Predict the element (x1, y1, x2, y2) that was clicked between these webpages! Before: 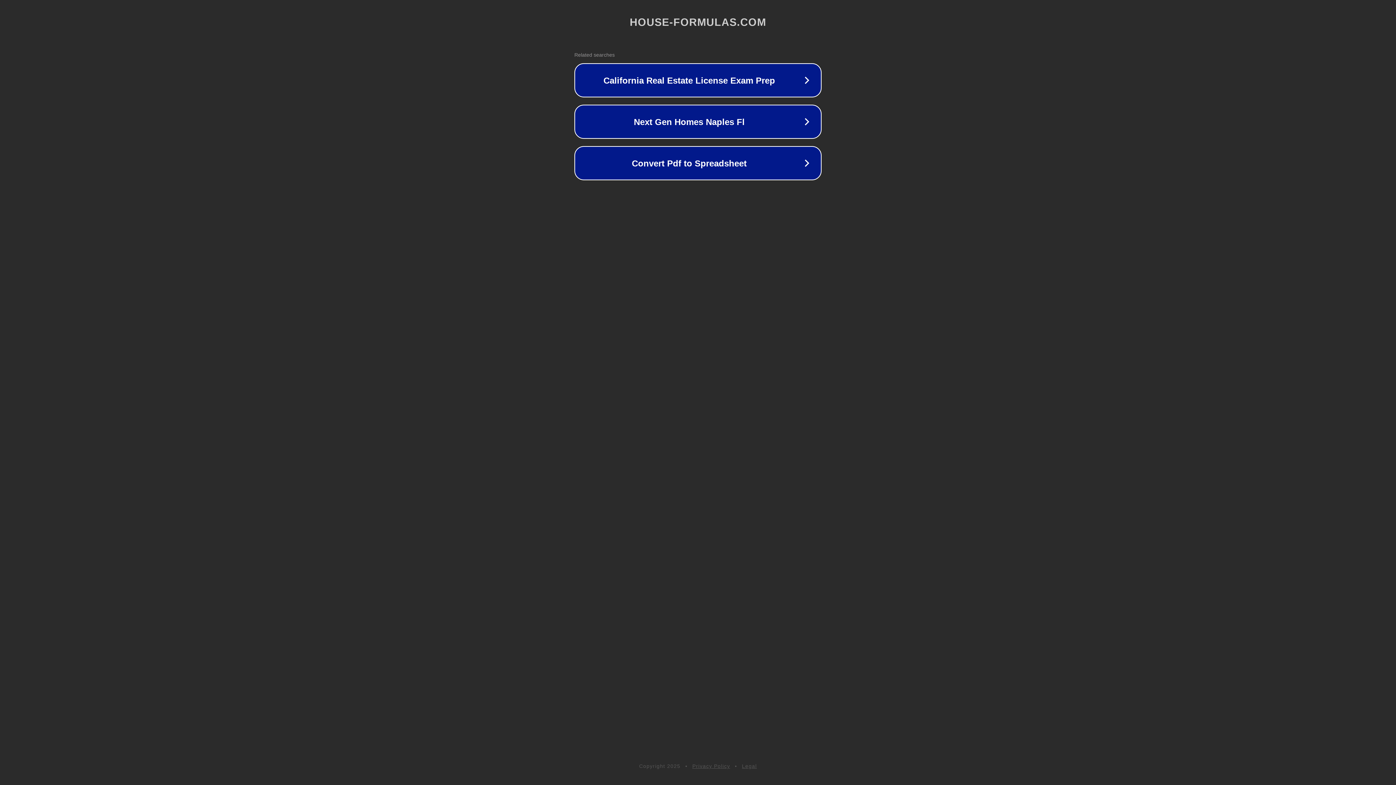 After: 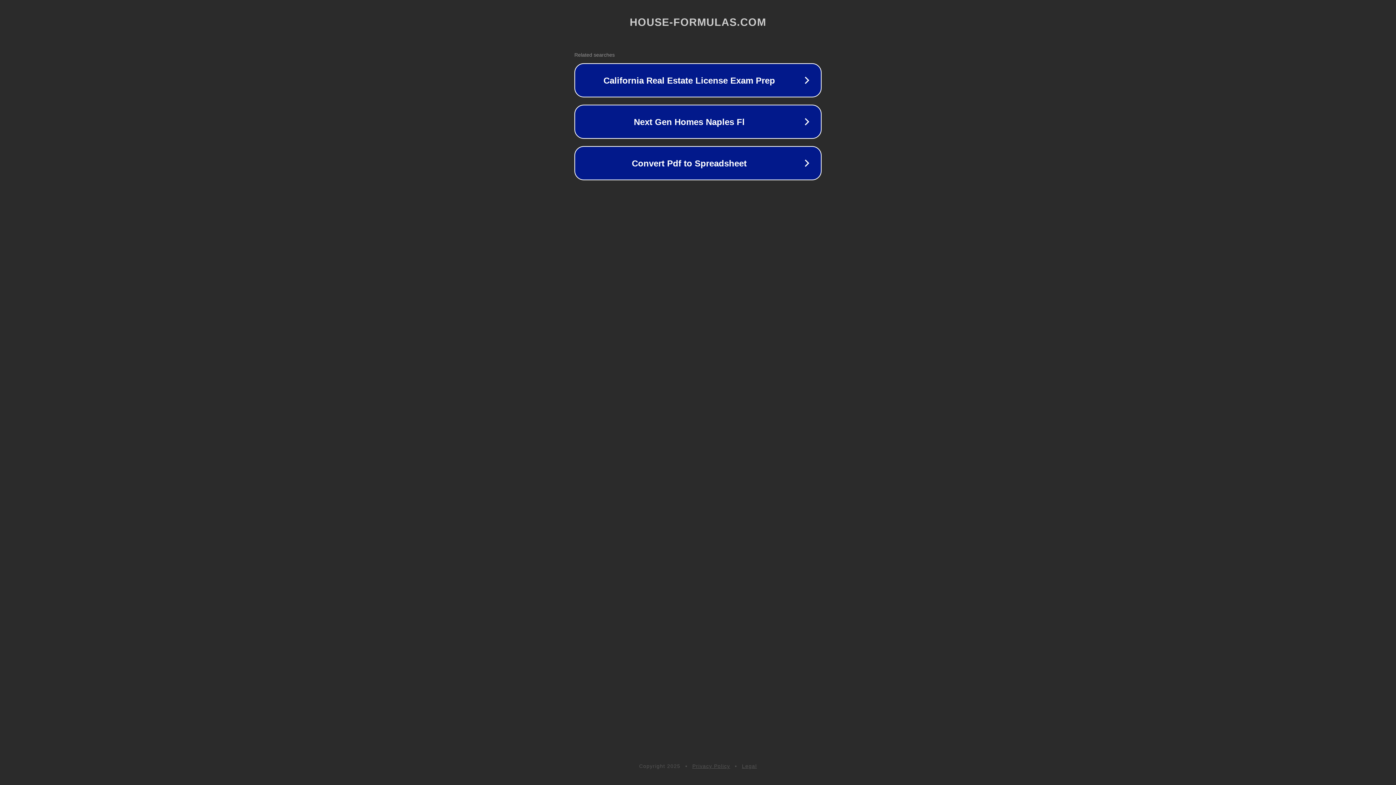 Action: bbox: (692, 763, 730, 769) label: Privacy Policy